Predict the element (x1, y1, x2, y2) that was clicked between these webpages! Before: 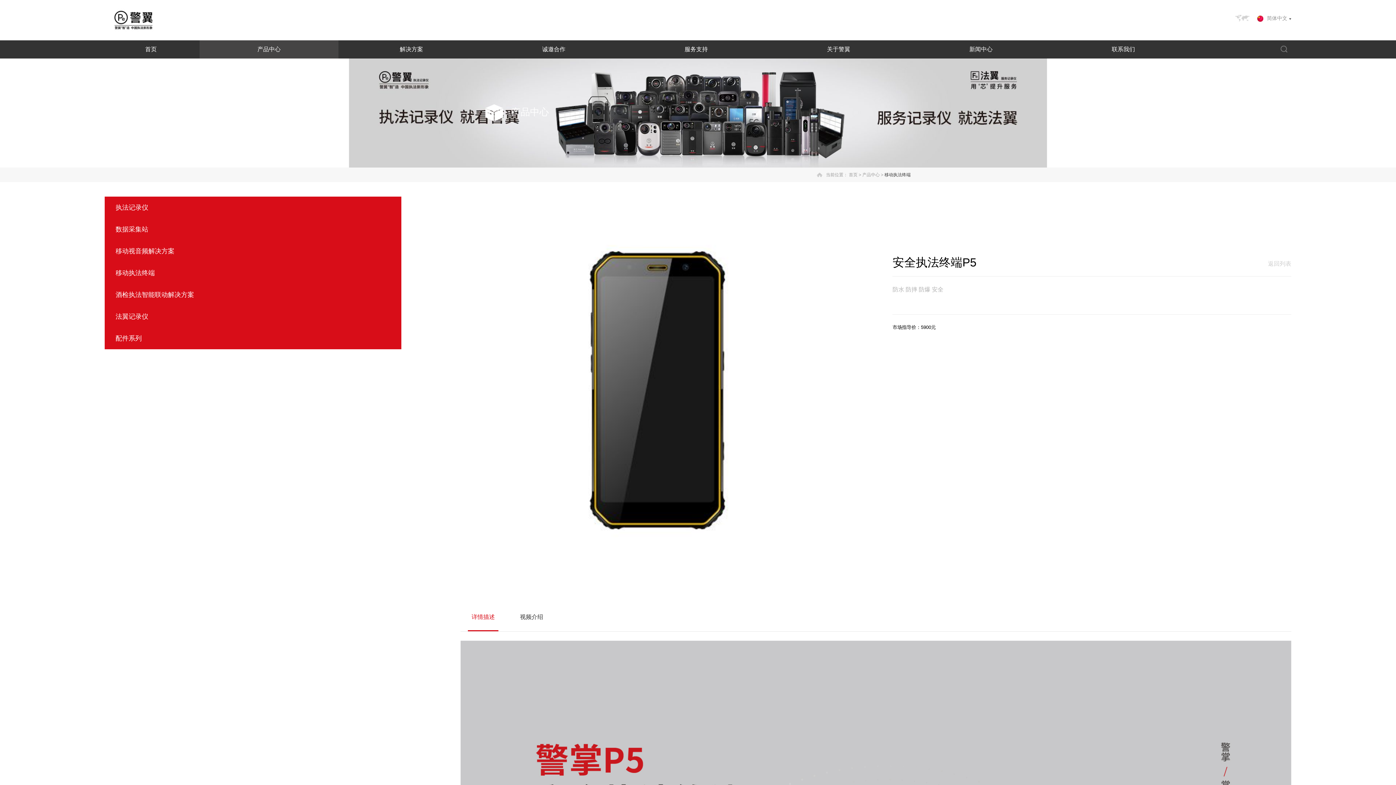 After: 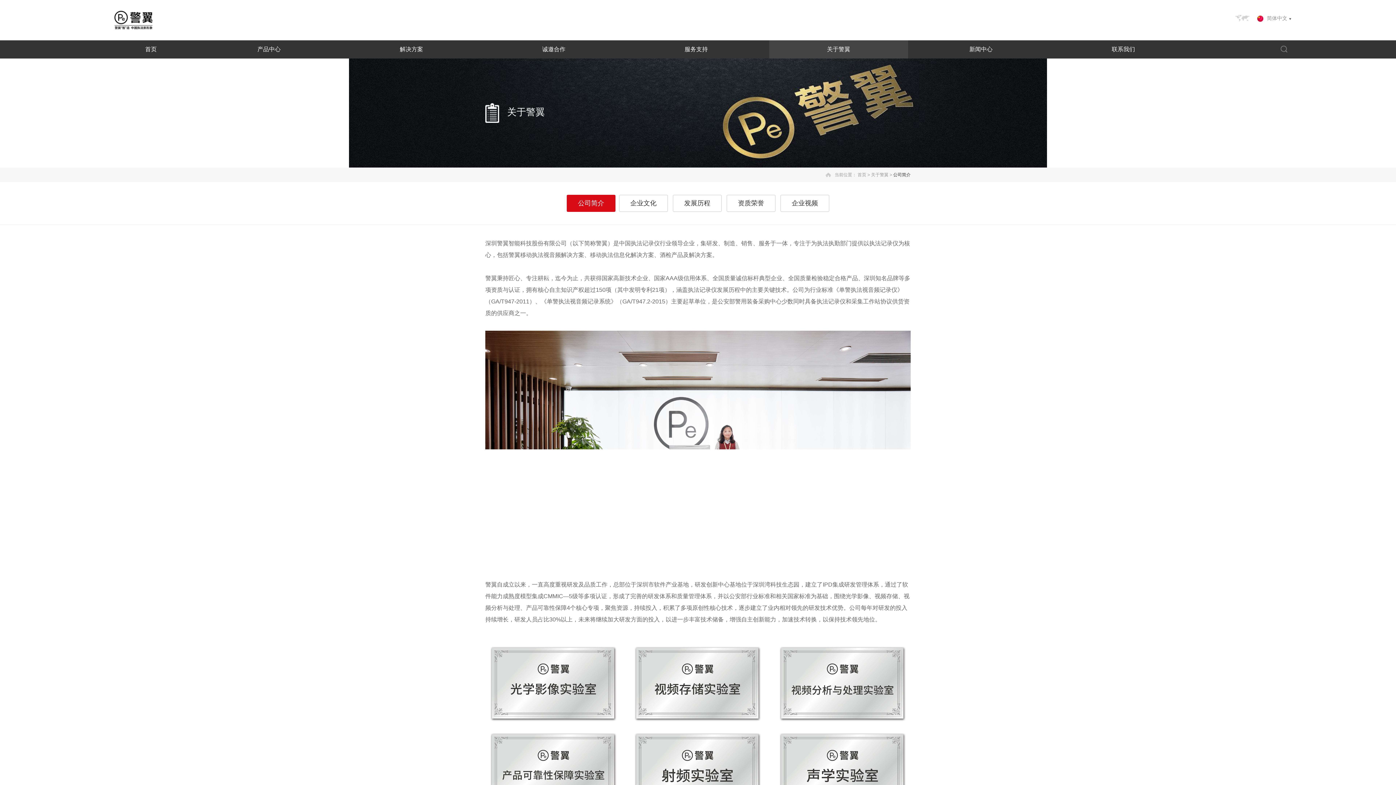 Action: label: 关于警翼 bbox: (769, 40, 908, 58)